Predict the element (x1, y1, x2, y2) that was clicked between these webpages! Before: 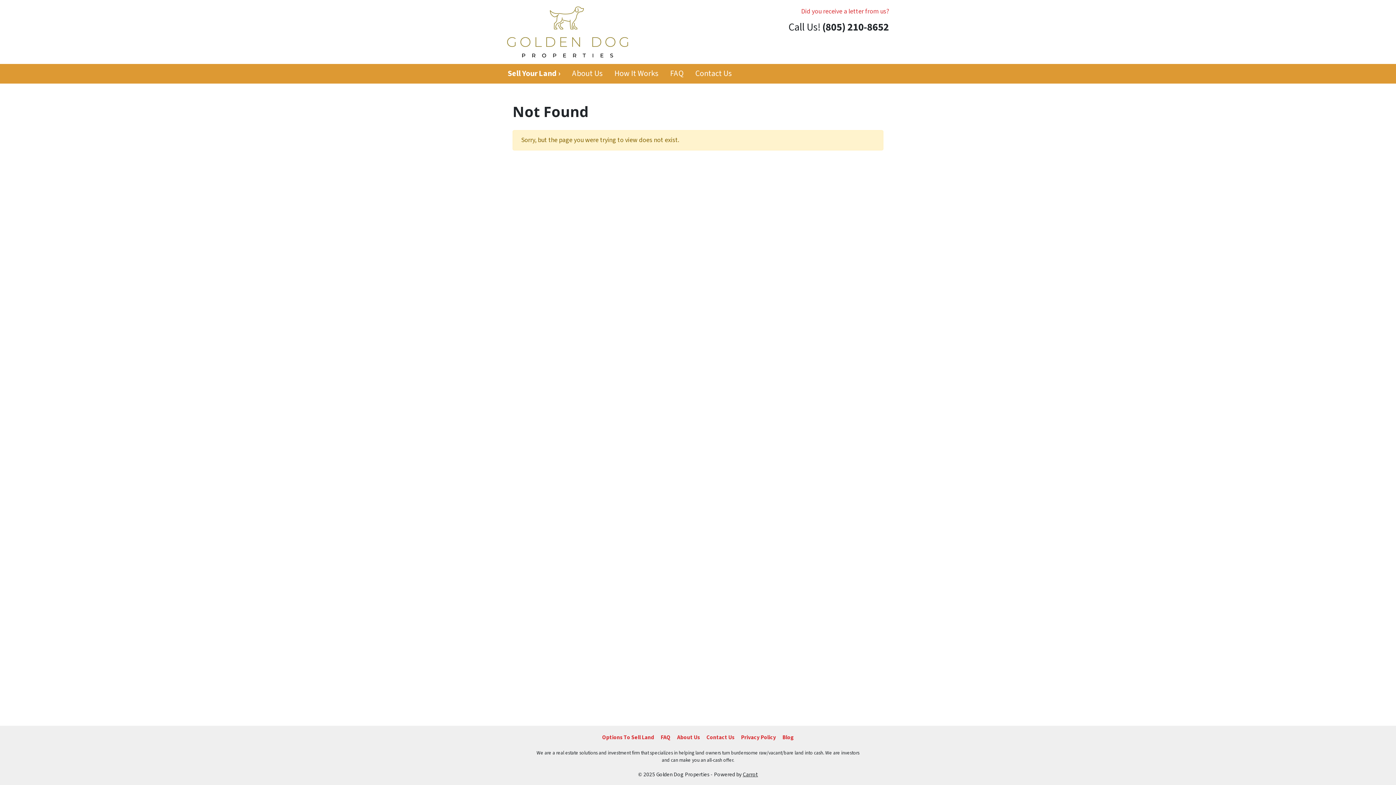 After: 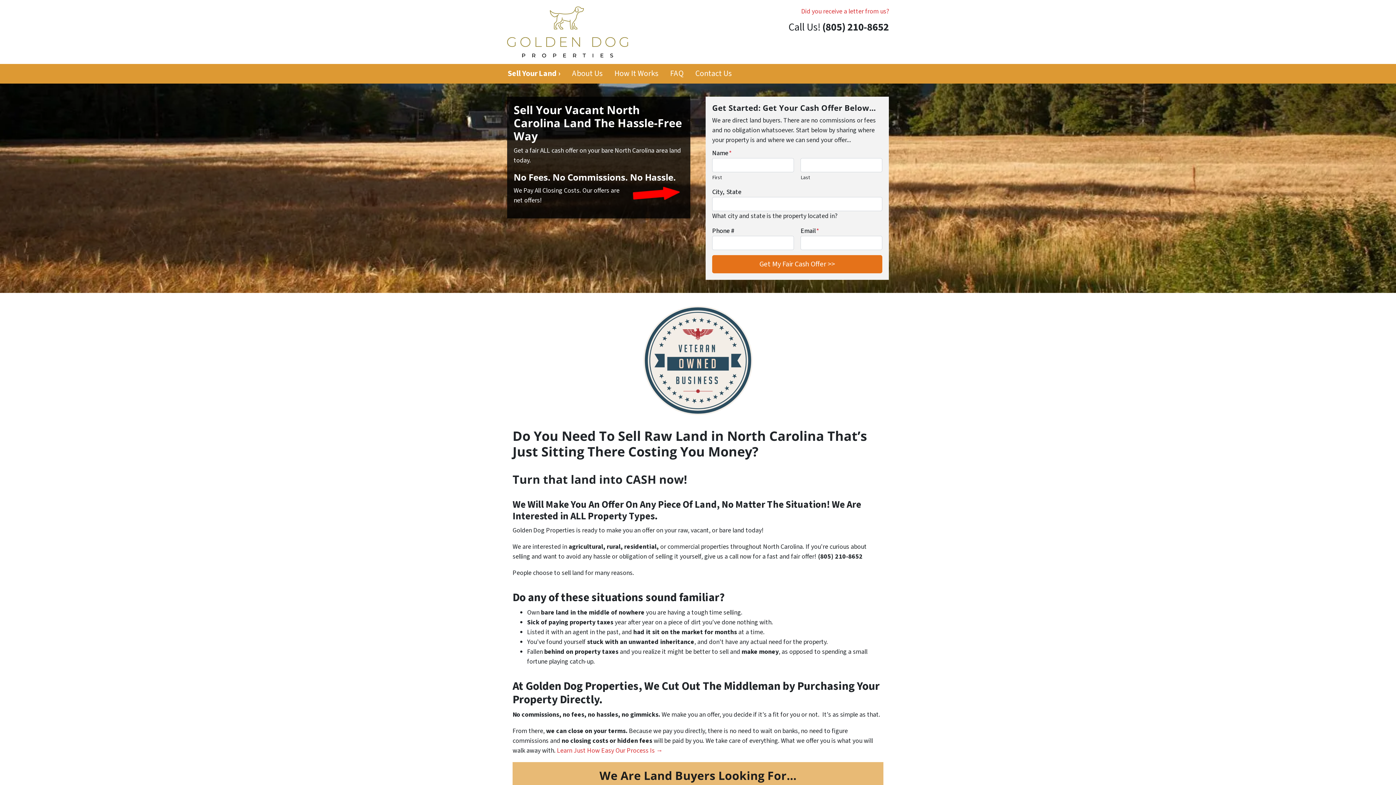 Action: bbox: (507, 6, 631, 57)